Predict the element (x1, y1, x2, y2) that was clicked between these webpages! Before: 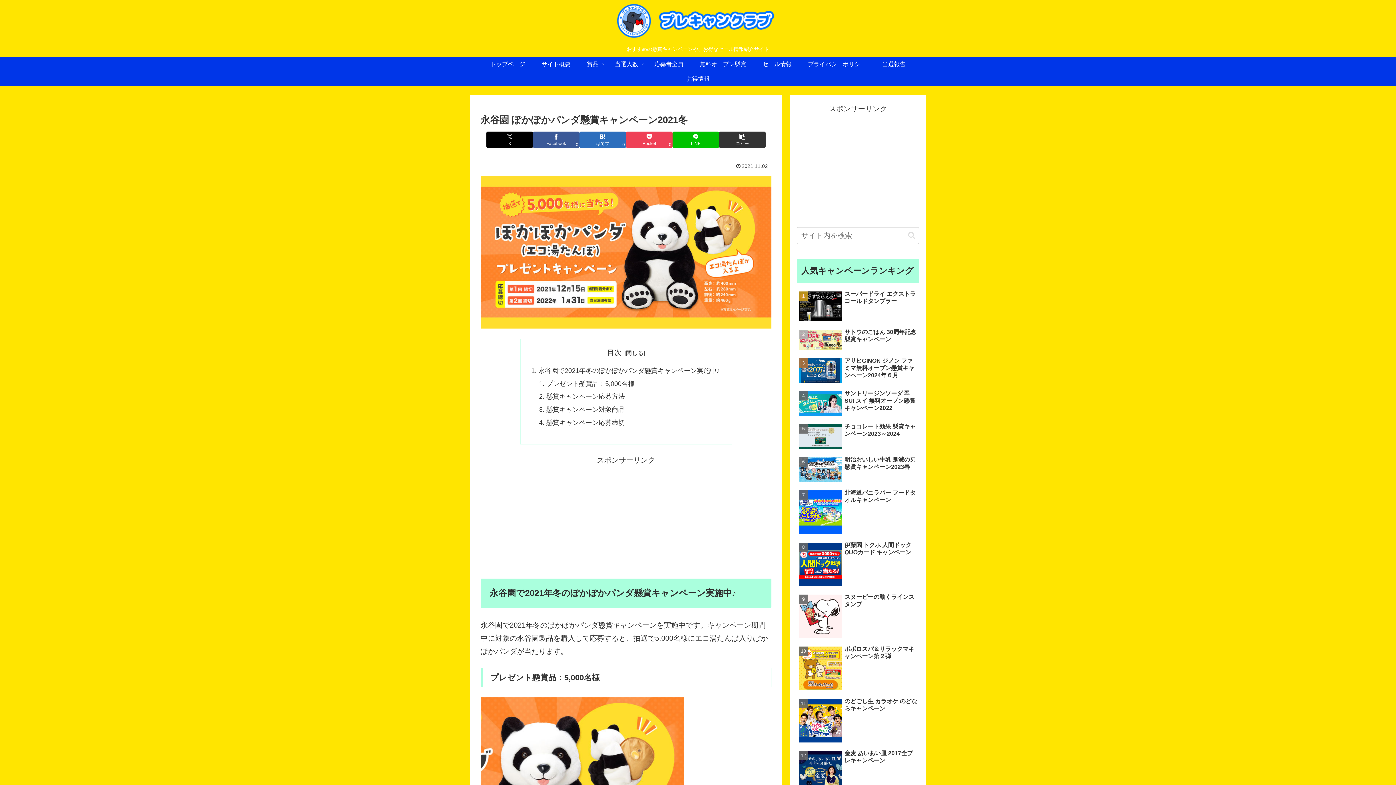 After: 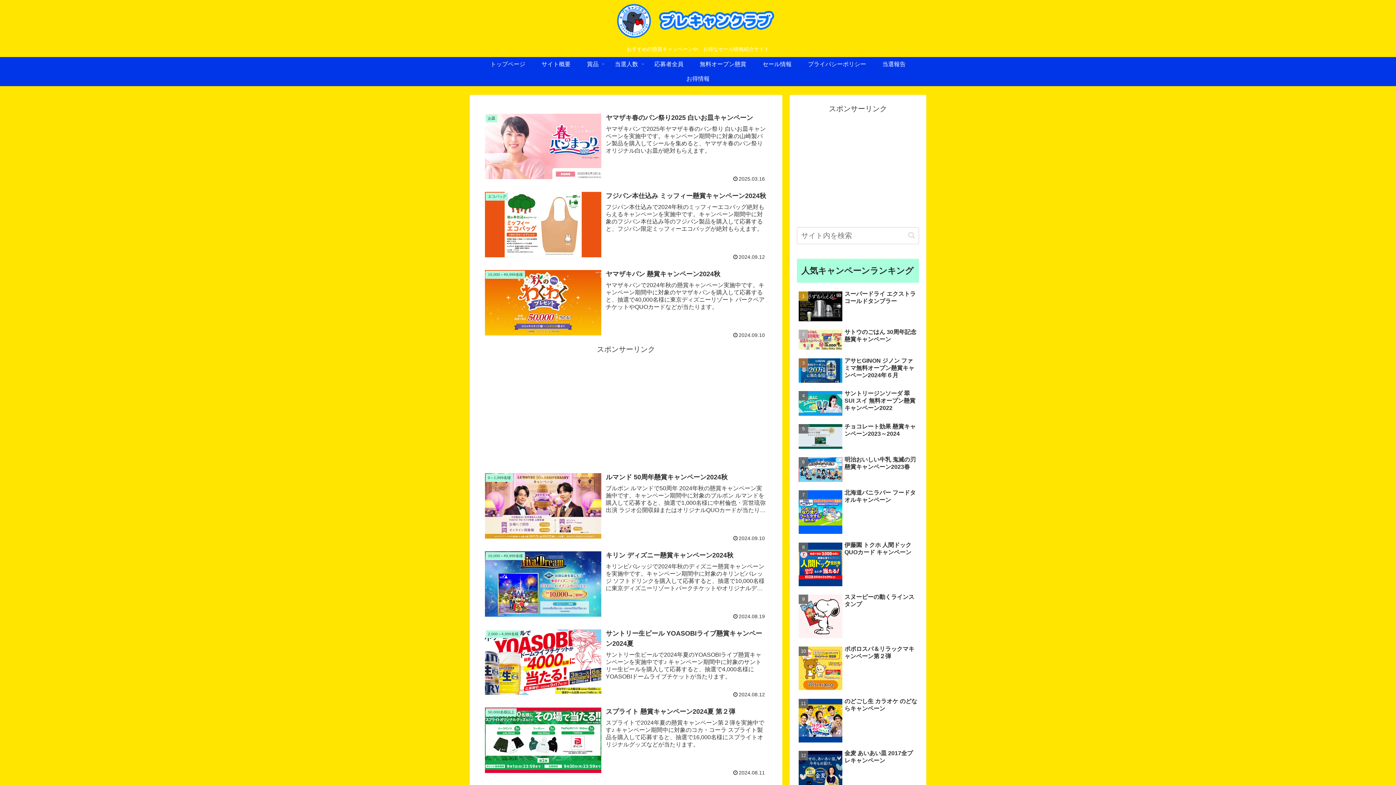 Action: bbox: (482, 57, 533, 71) label: トップページ